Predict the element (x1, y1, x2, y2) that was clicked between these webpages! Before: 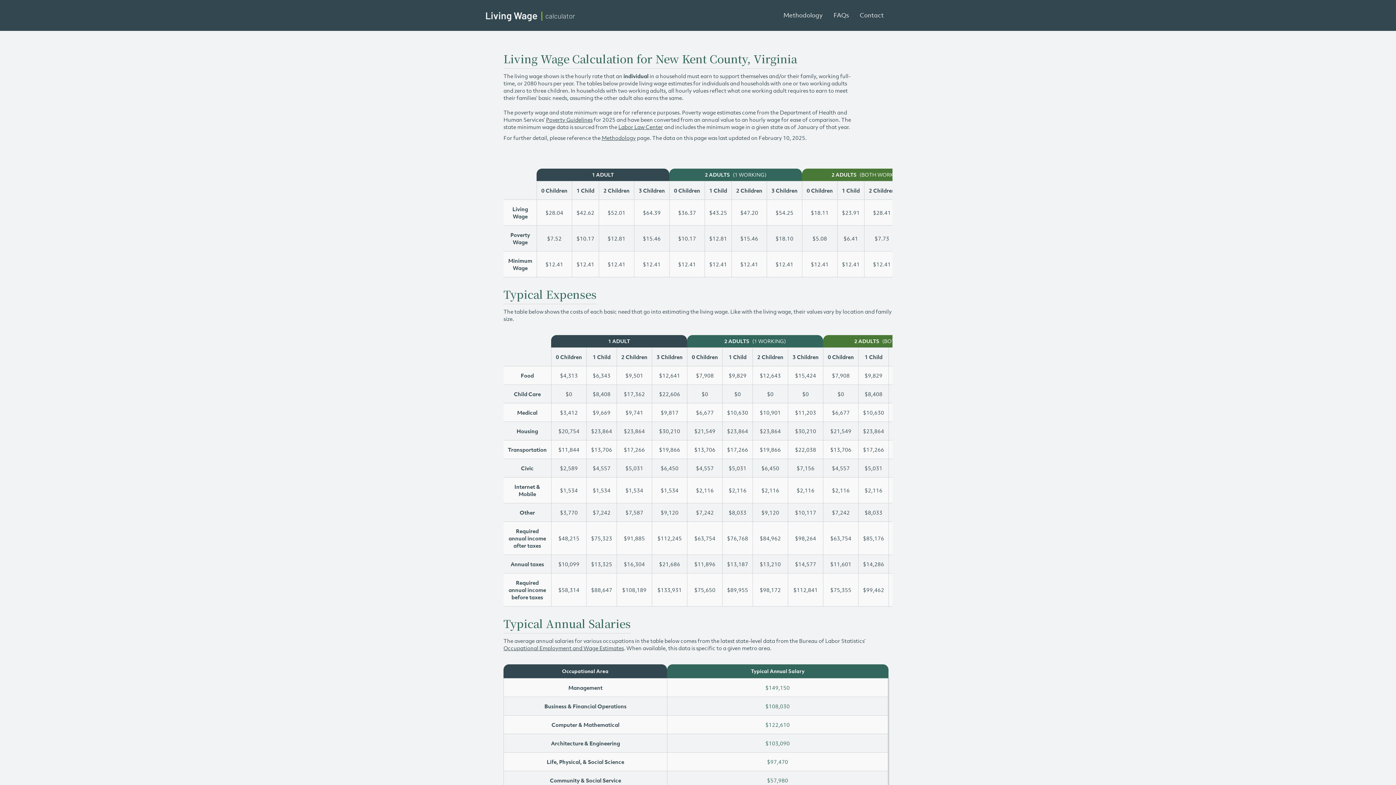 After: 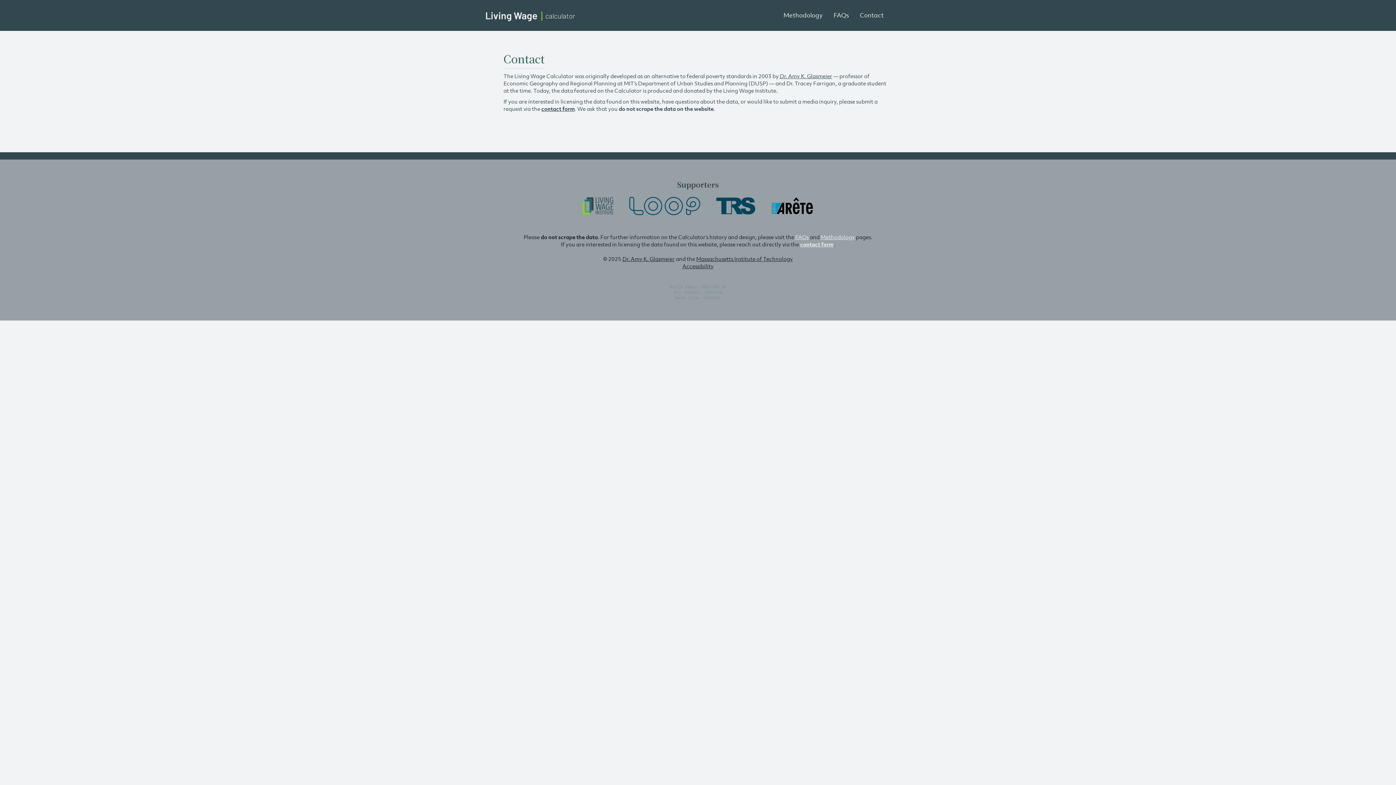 Action: bbox: (854, 6, 889, 24) label: Contact